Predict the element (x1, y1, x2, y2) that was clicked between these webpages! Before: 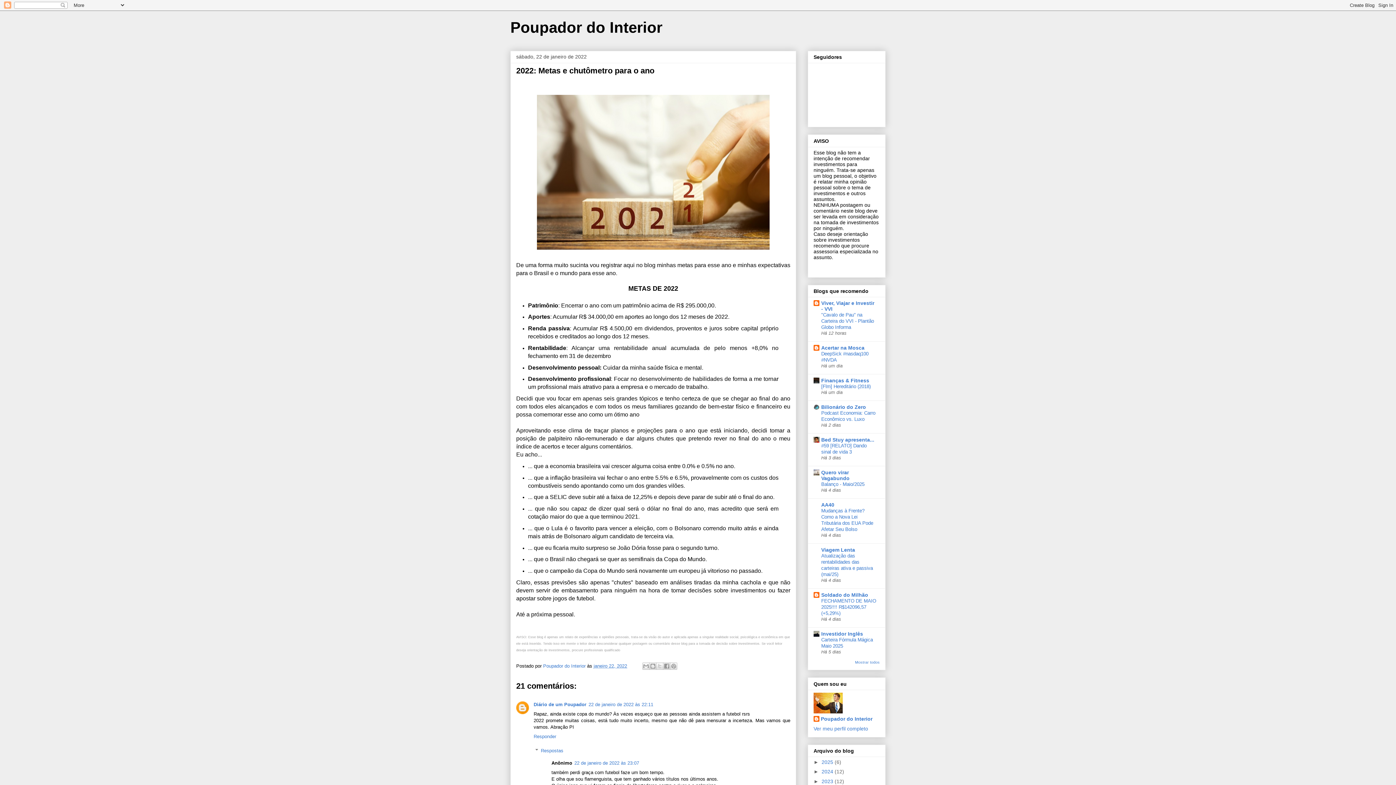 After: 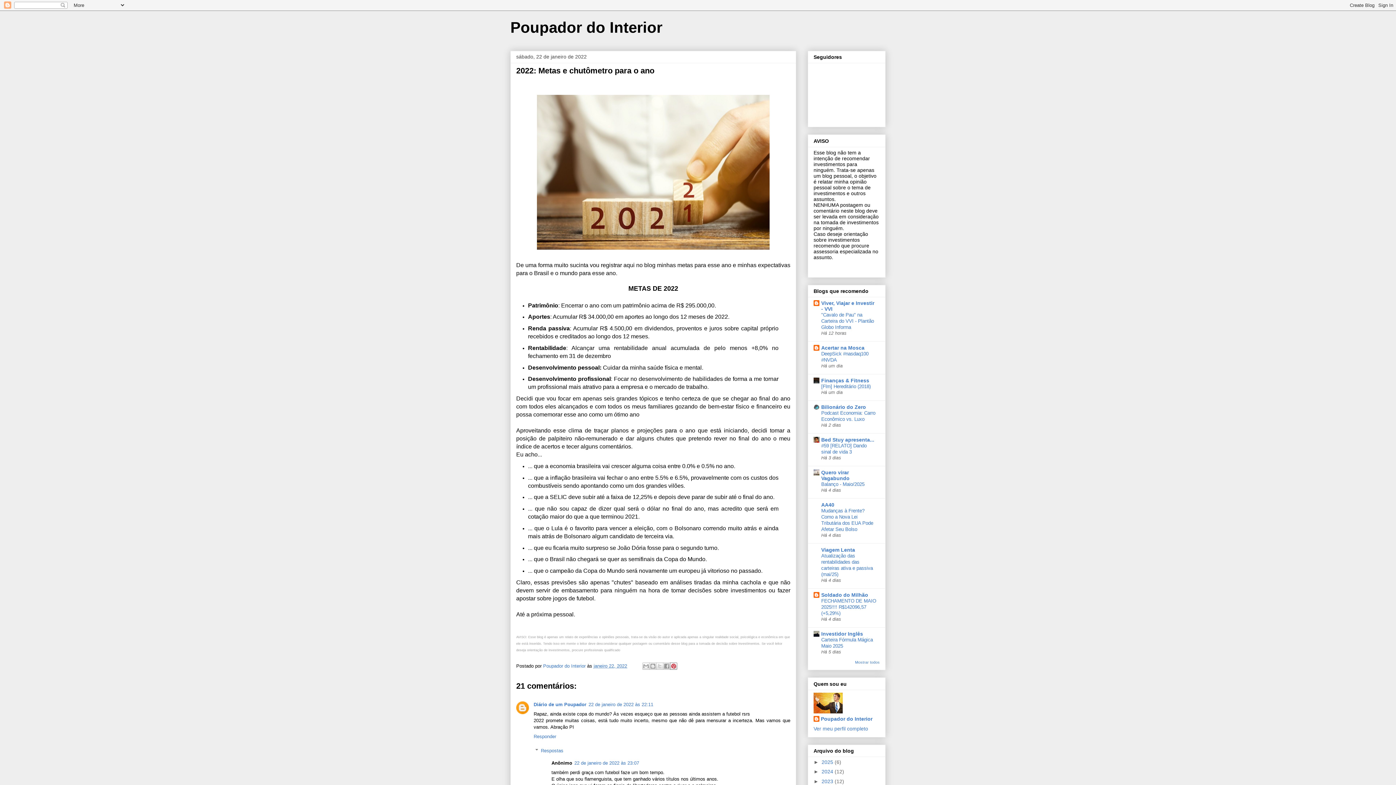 Action: label: Compartilhar com o Pinterest bbox: (670, 663, 677, 670)